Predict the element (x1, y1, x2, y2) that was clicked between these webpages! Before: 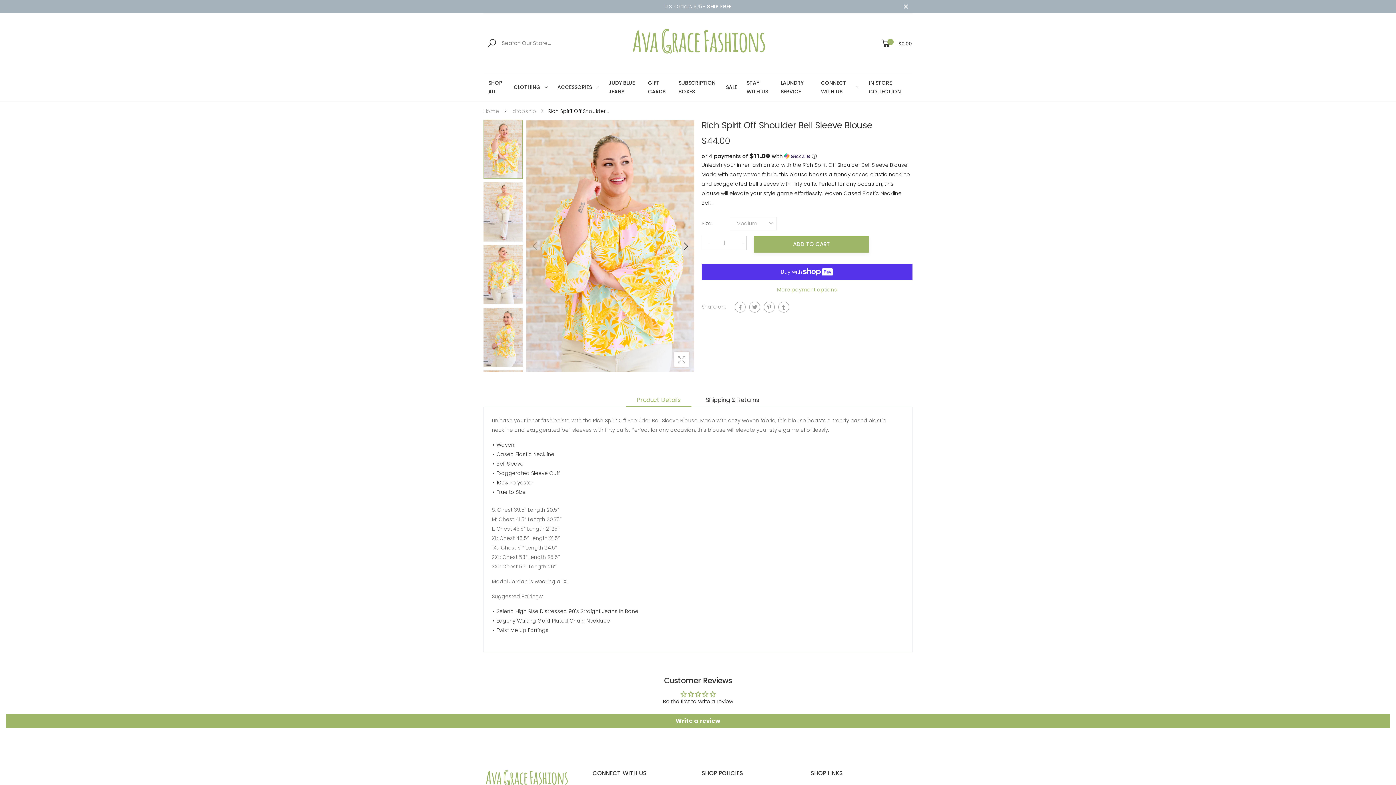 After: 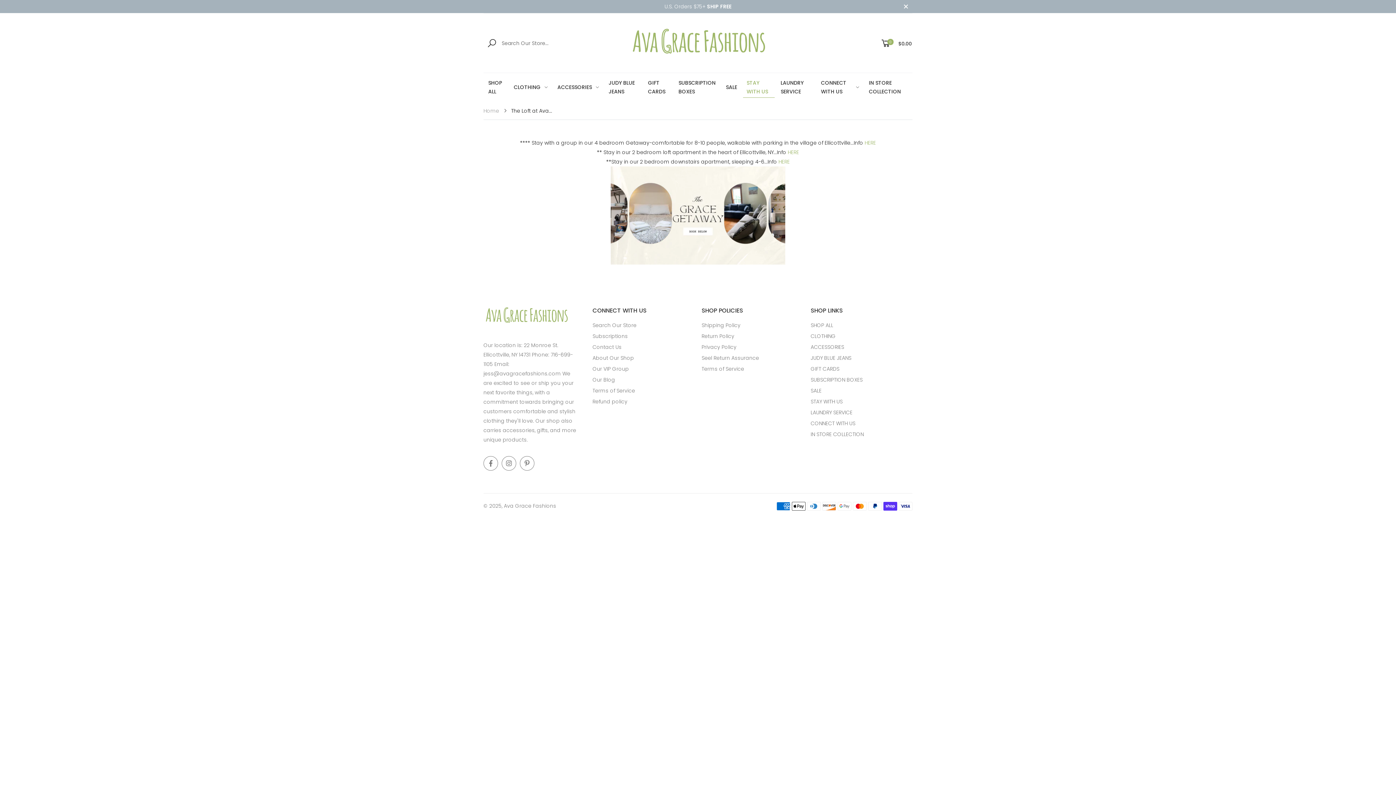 Action: label: STAY WITH US bbox: (746, 73, 771, 101)